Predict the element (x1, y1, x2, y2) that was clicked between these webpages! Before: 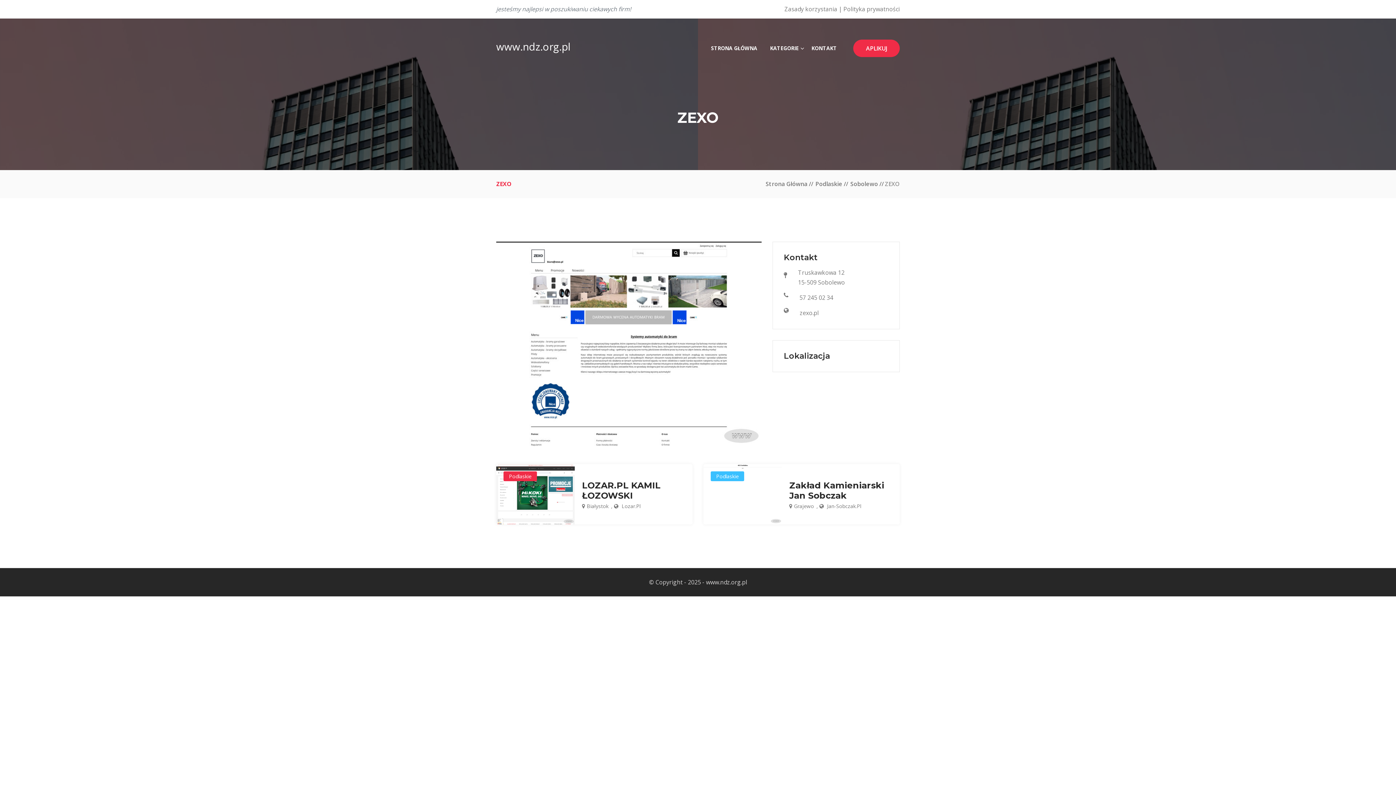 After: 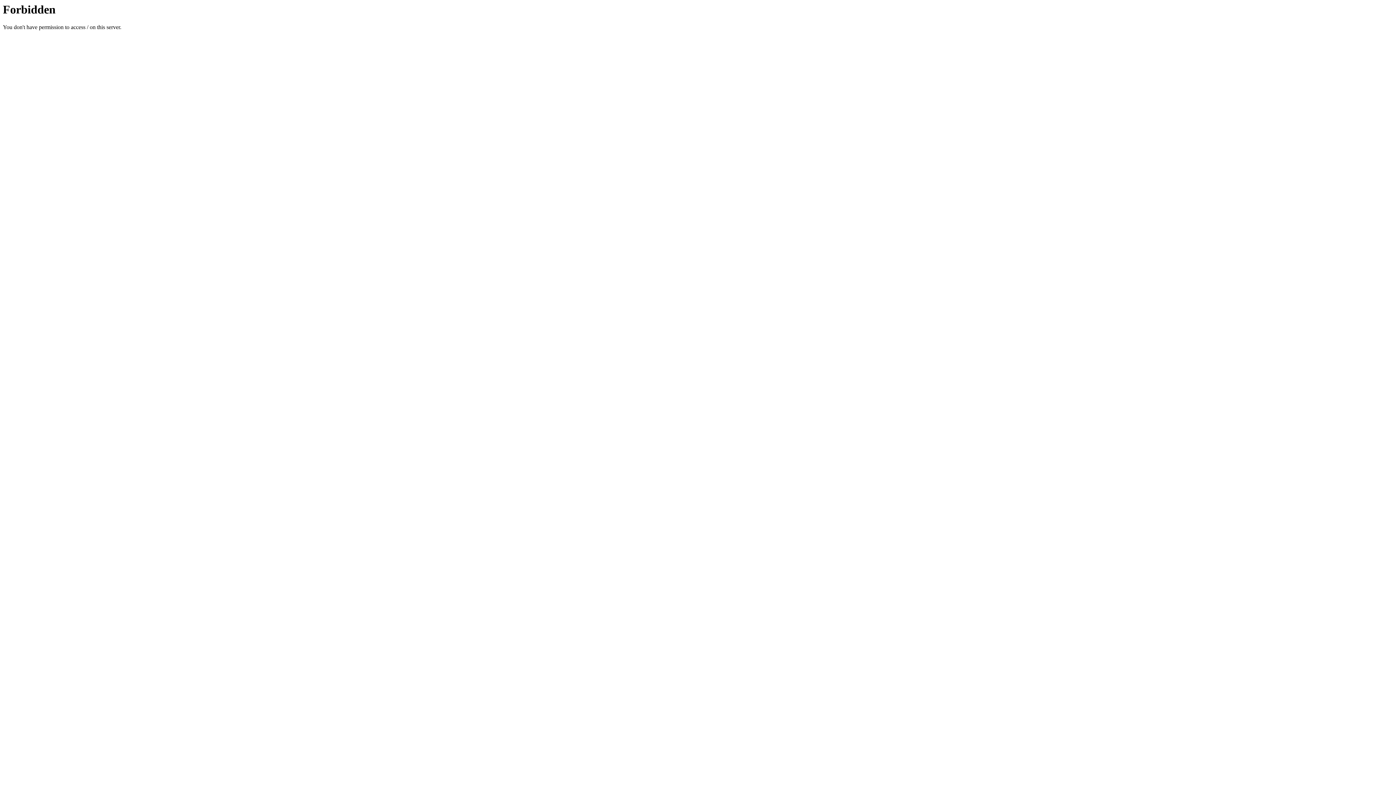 Action: bbox: (800, 308, 818, 318) label: zexo.pl